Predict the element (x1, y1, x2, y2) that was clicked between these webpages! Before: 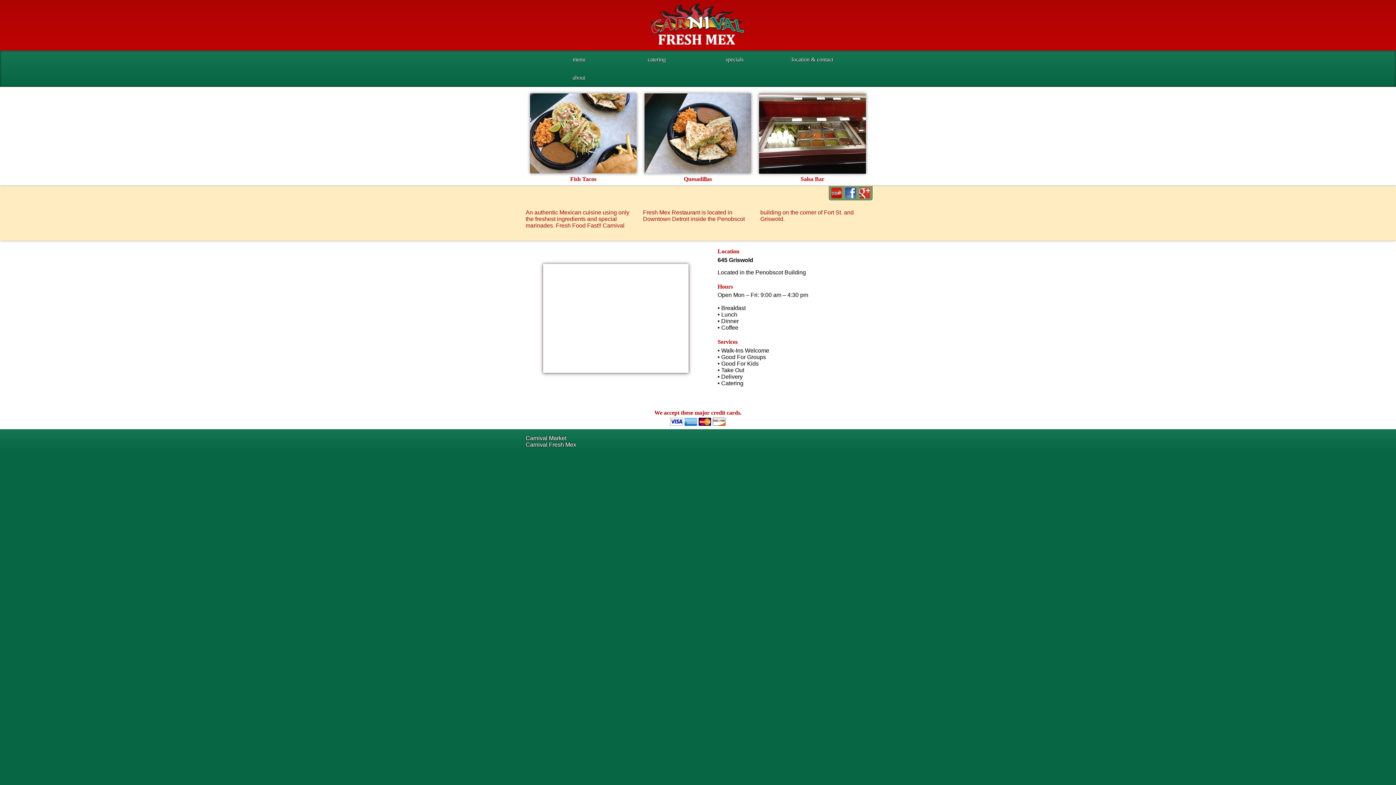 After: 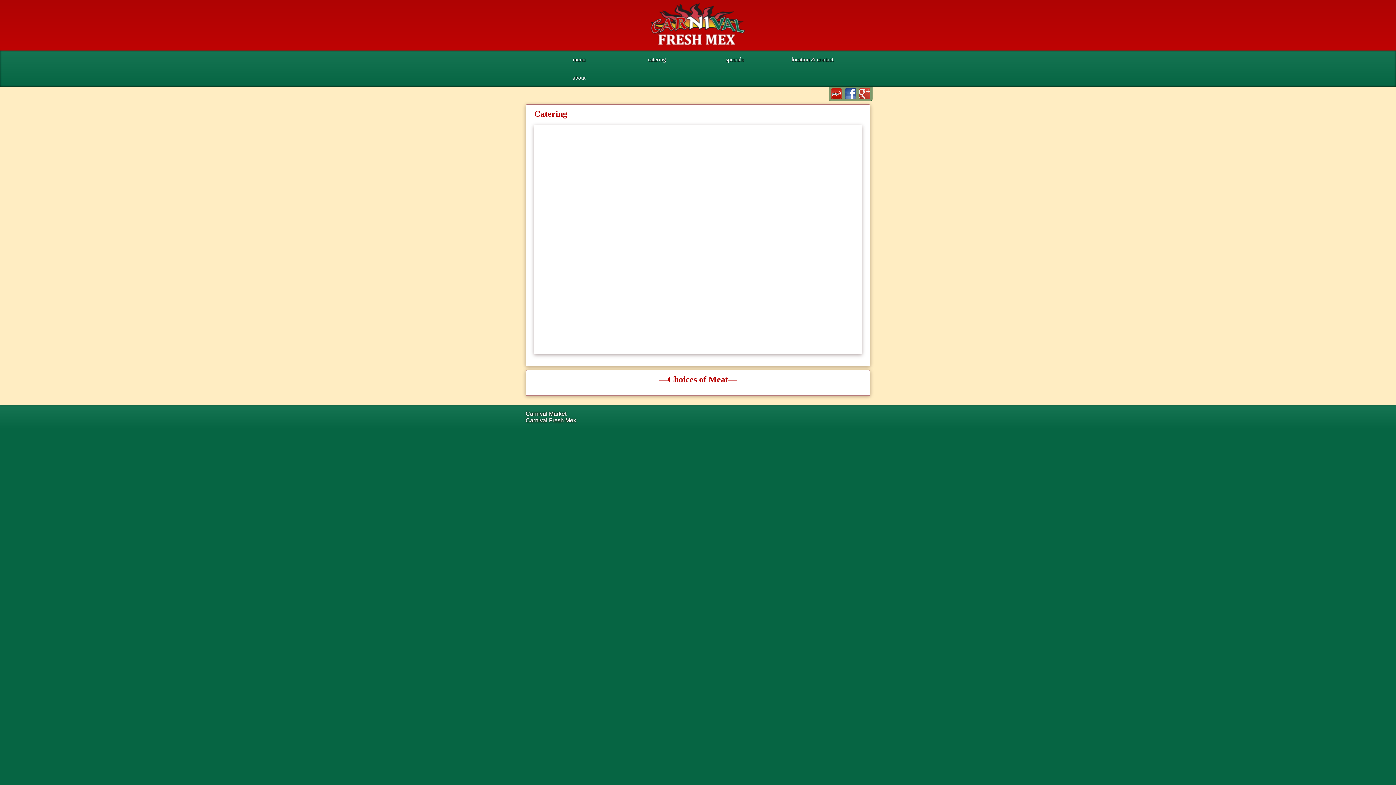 Action: label: catering bbox: (647, 56, 666, 62)